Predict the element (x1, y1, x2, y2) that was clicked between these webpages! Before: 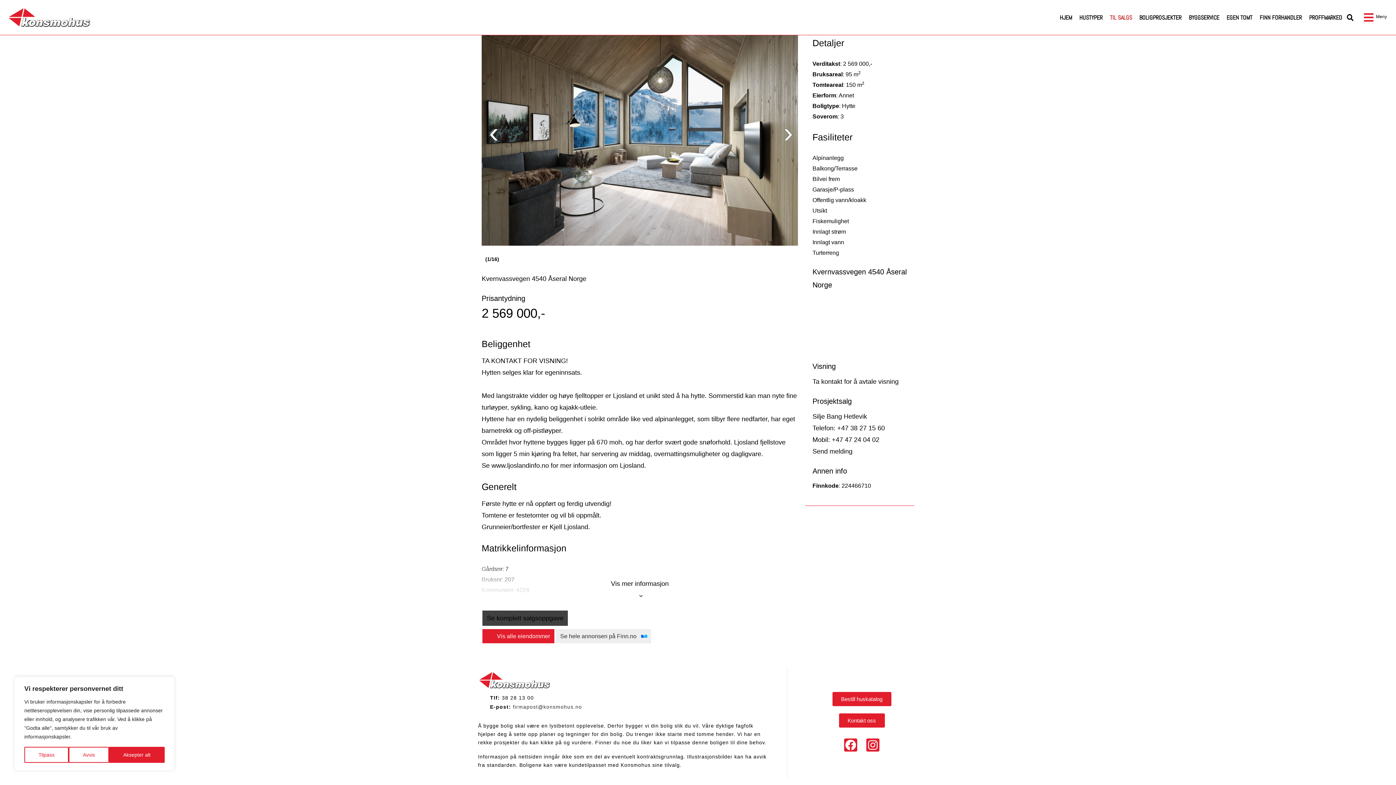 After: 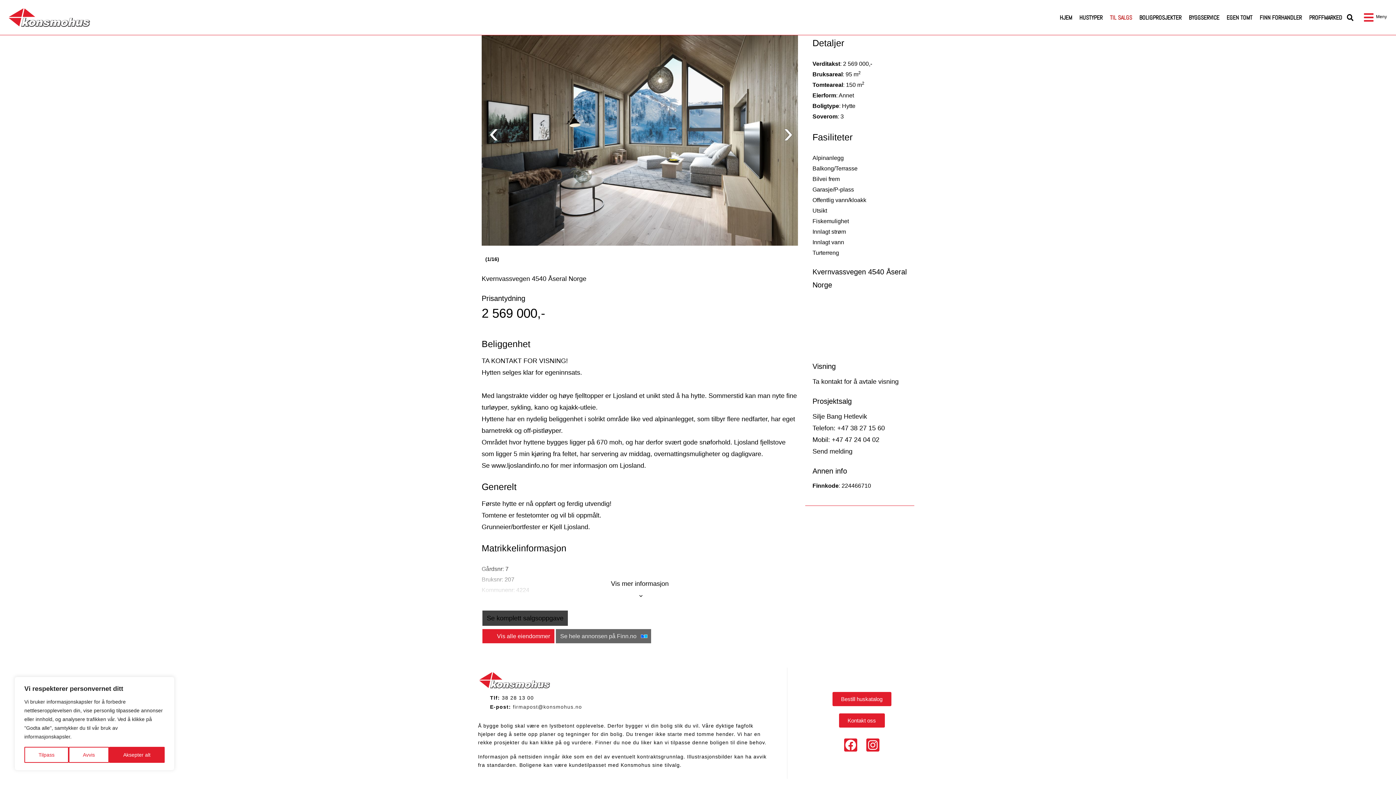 Action: label: Se hele annonsen på Finn.no bbox: (556, 629, 651, 643)